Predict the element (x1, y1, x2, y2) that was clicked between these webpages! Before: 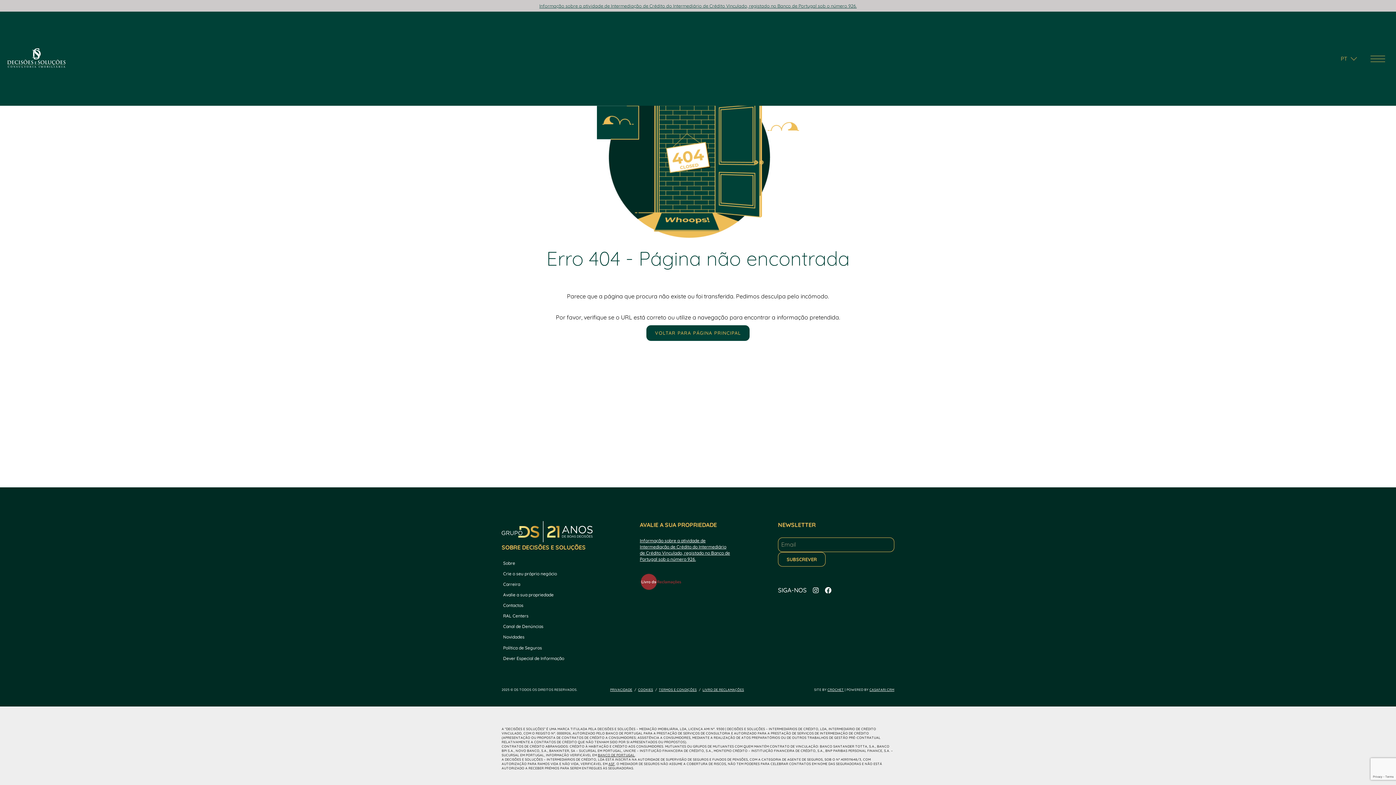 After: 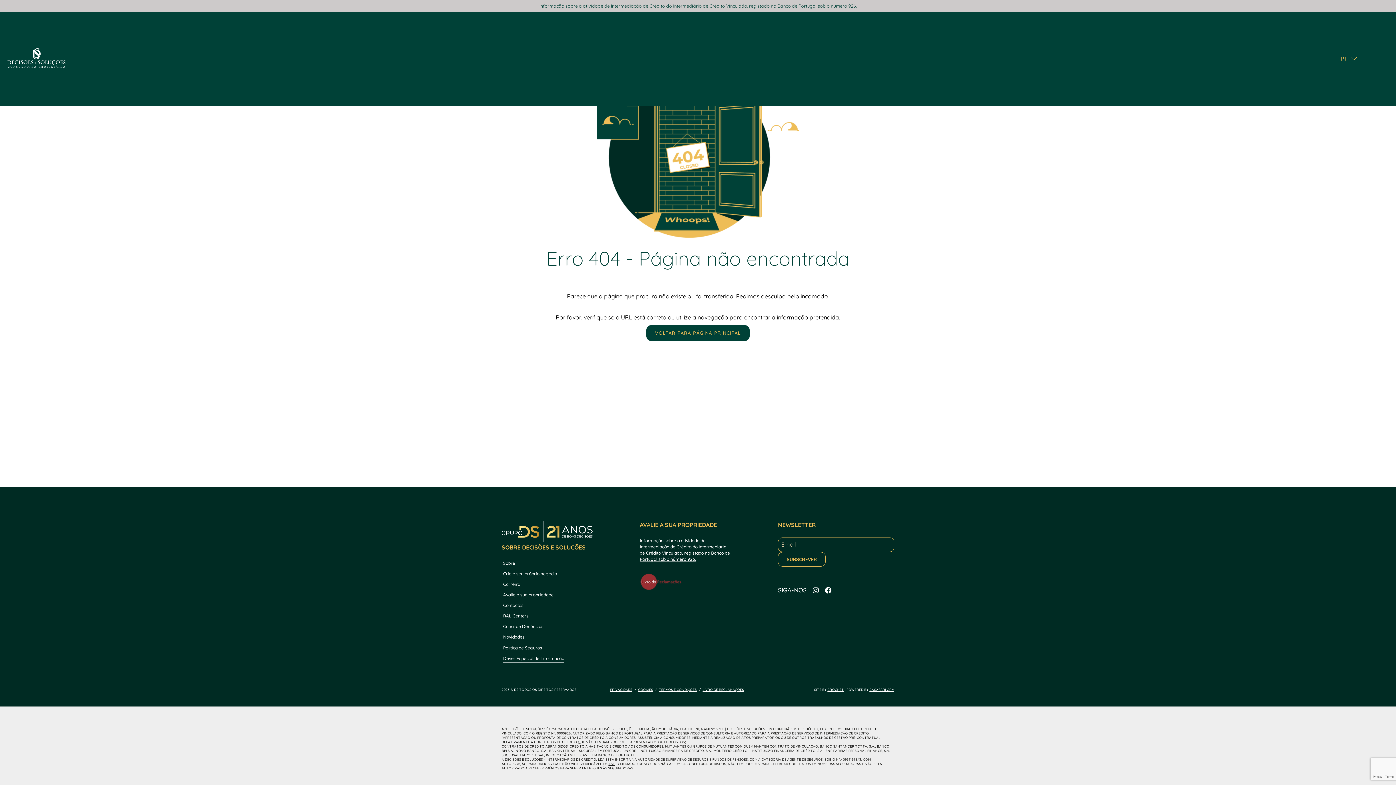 Action: bbox: (503, 655, 564, 662) label: Dever Especial de Informação